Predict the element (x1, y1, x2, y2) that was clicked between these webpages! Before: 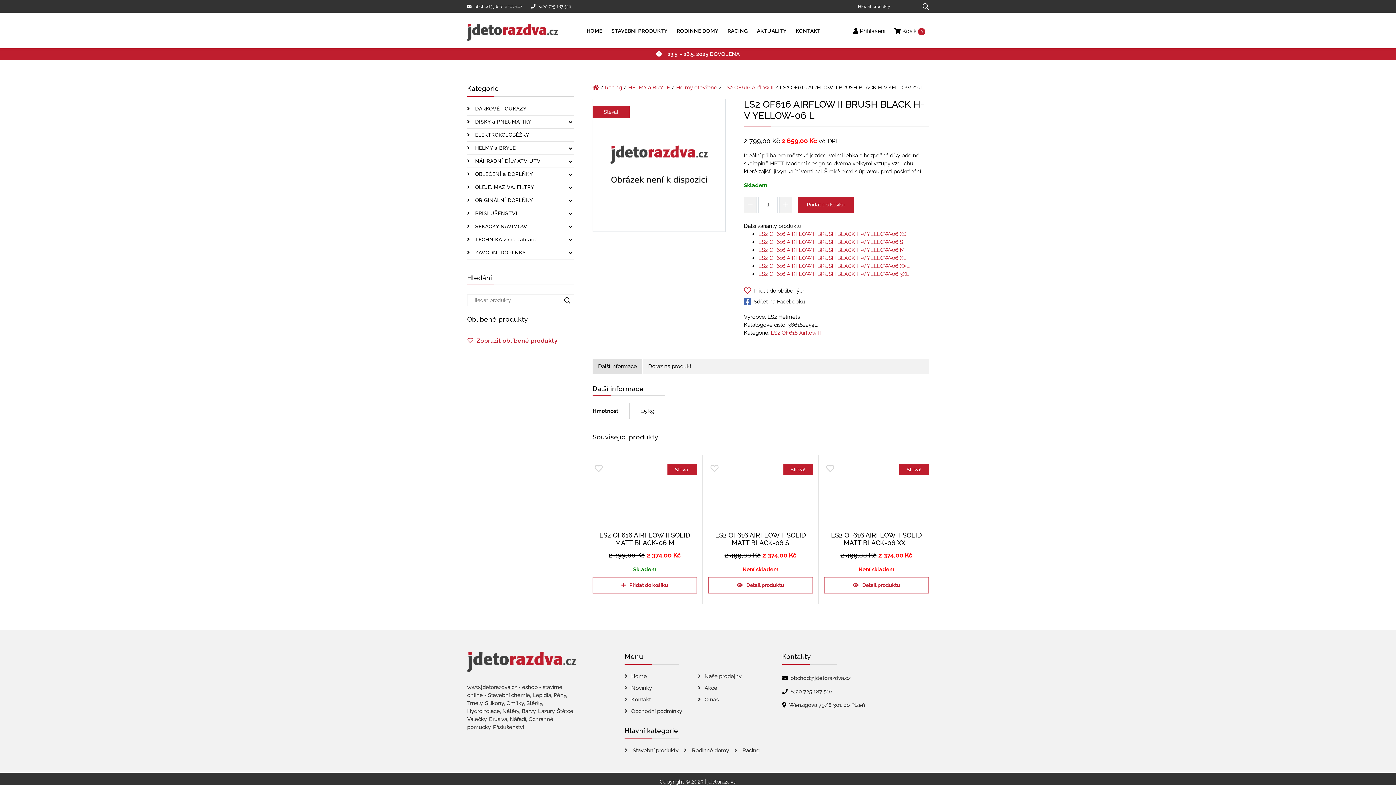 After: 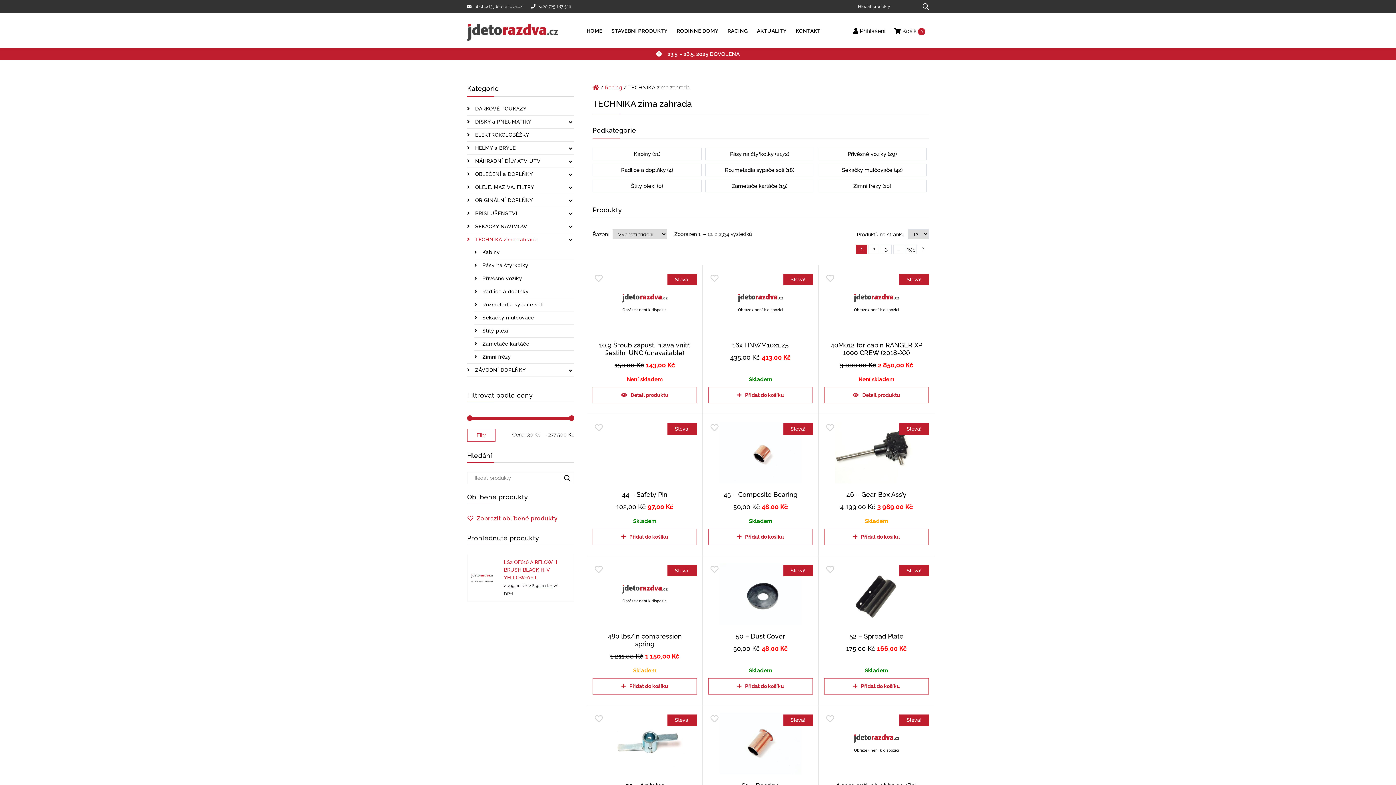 Action: bbox: (467, 233, 547, 246) label:  TECHNIKA zima zahrada